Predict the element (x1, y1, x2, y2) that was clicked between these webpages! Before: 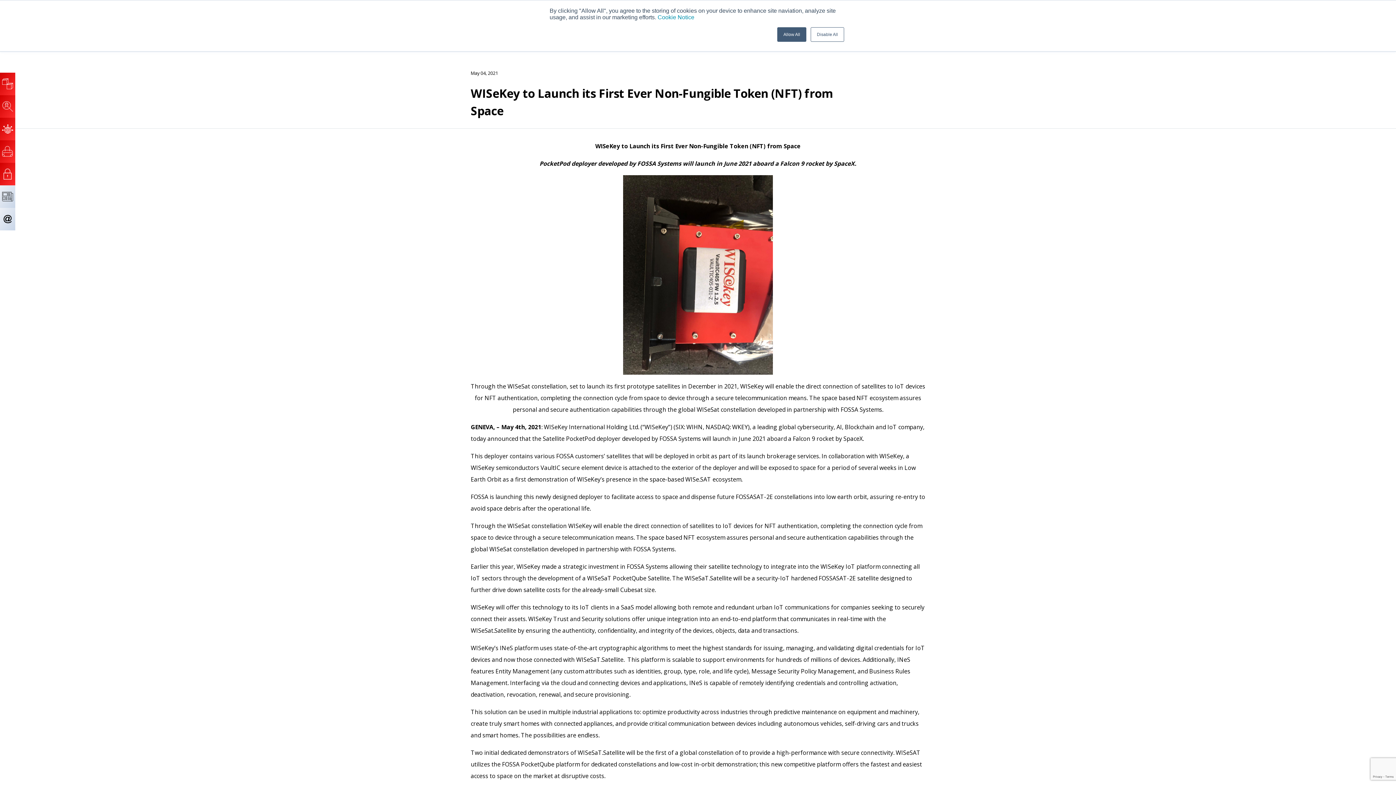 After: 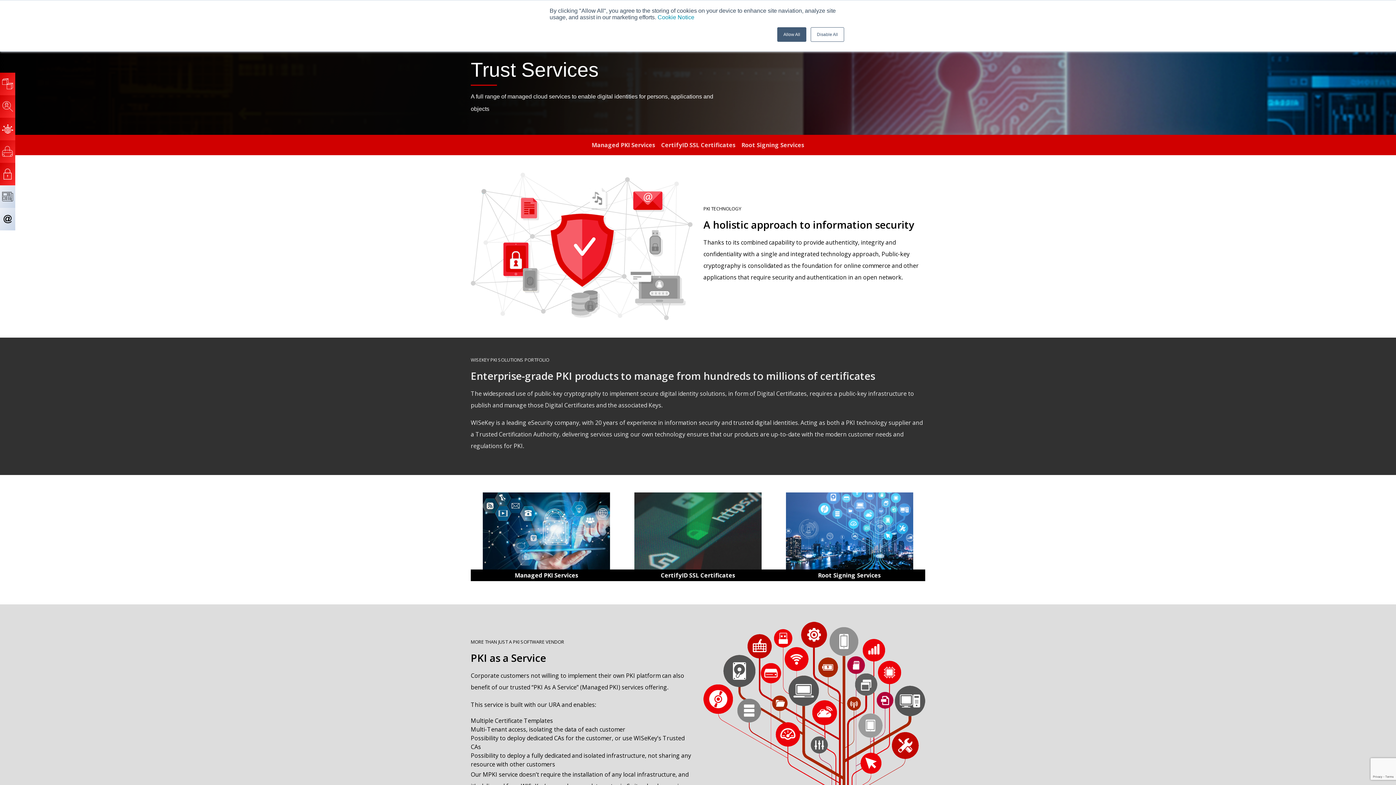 Action: bbox: (0, 117, 15, 140)